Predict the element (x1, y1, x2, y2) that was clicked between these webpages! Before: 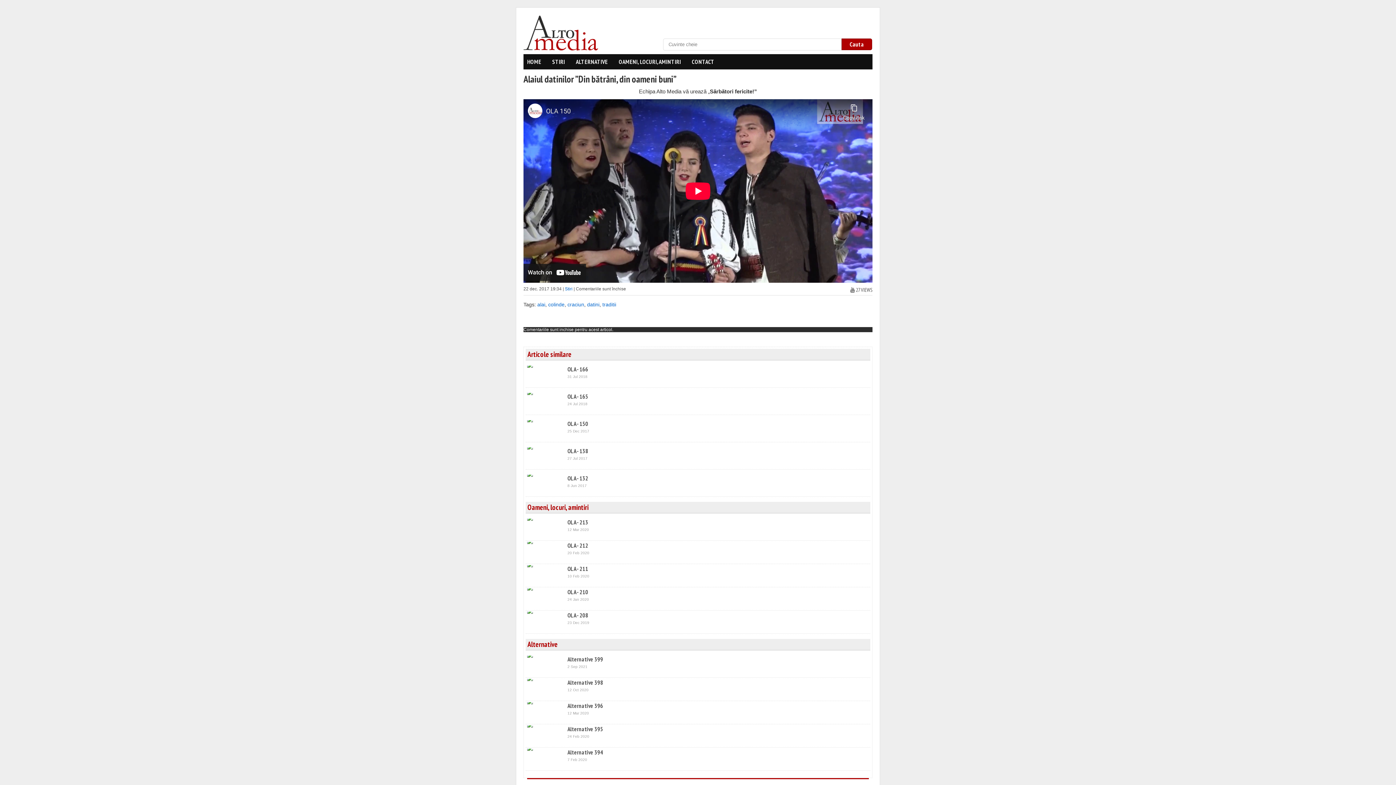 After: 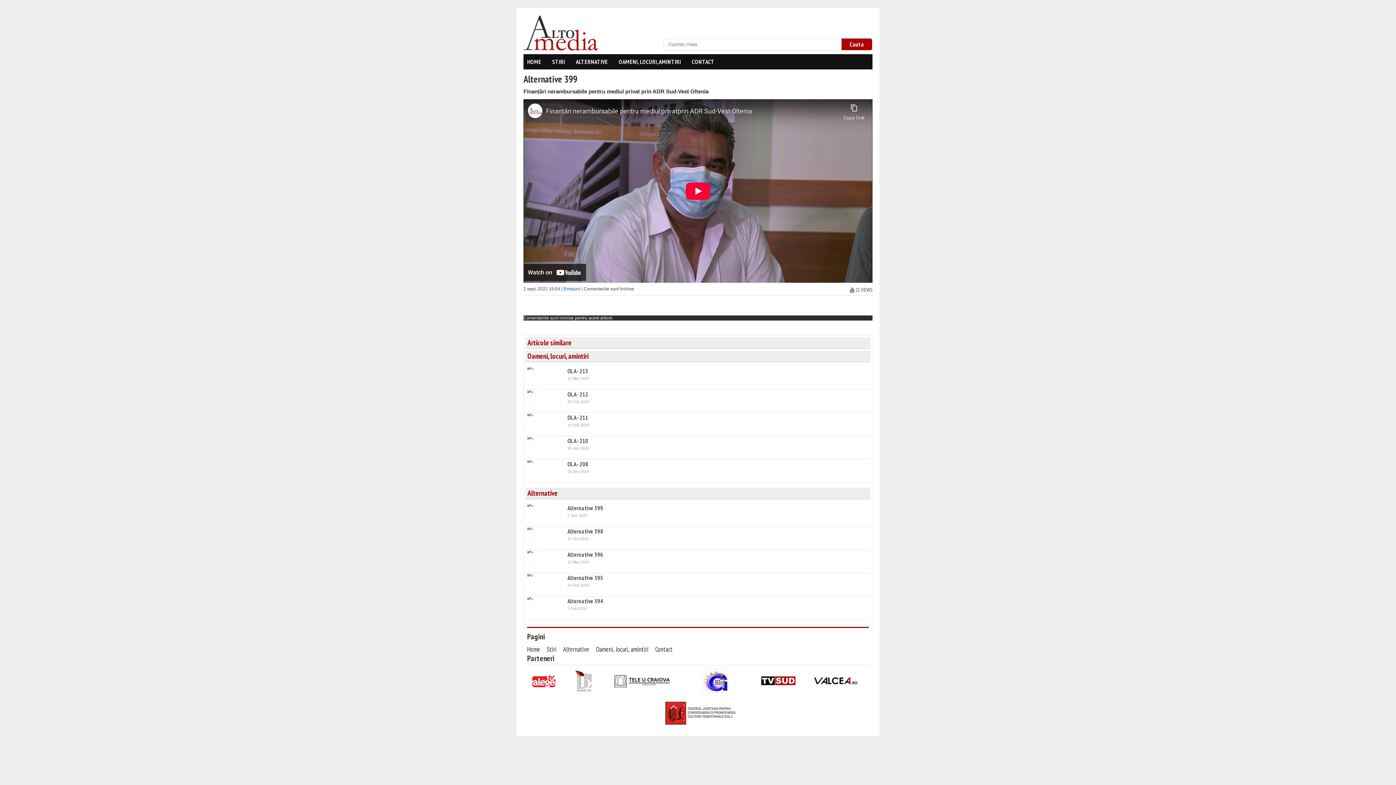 Action: bbox: (525, 656, 567, 676)